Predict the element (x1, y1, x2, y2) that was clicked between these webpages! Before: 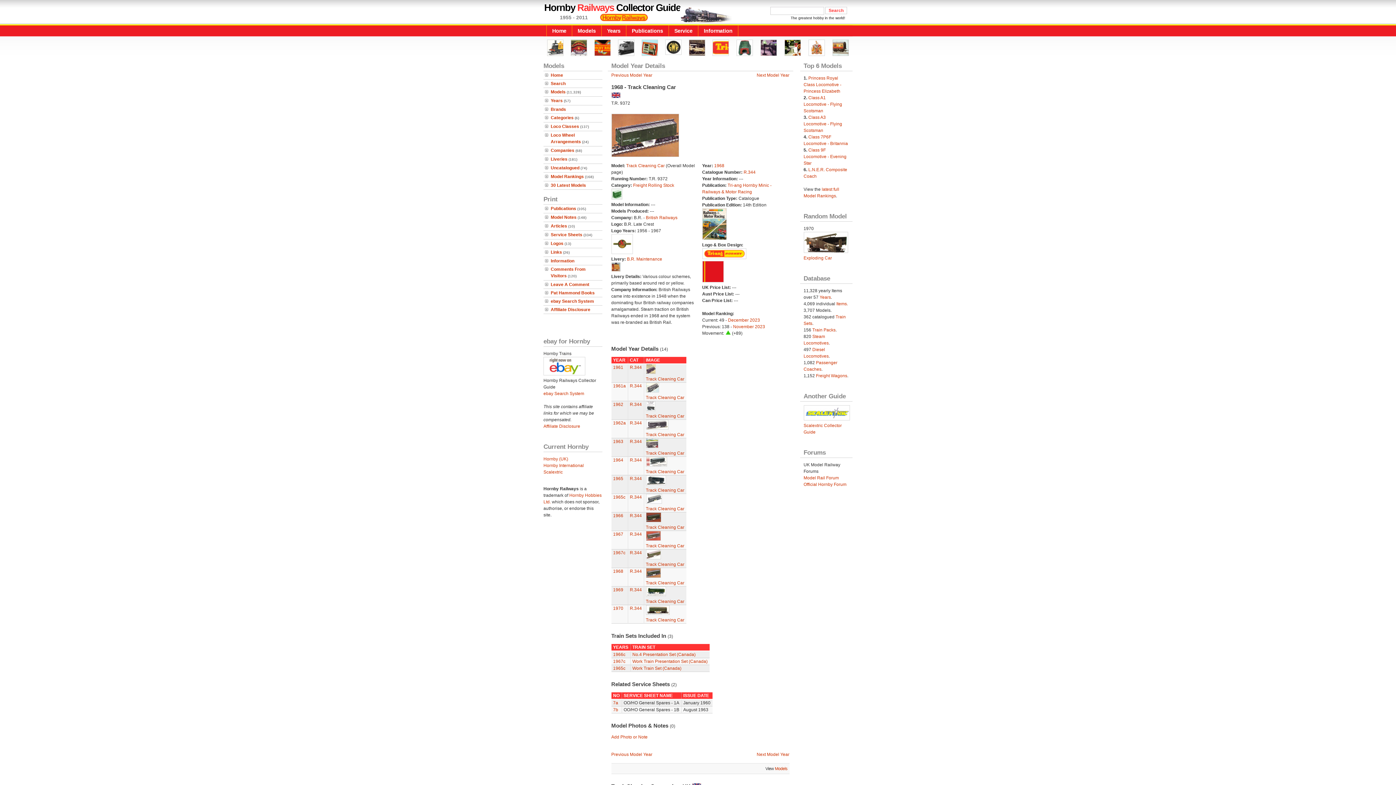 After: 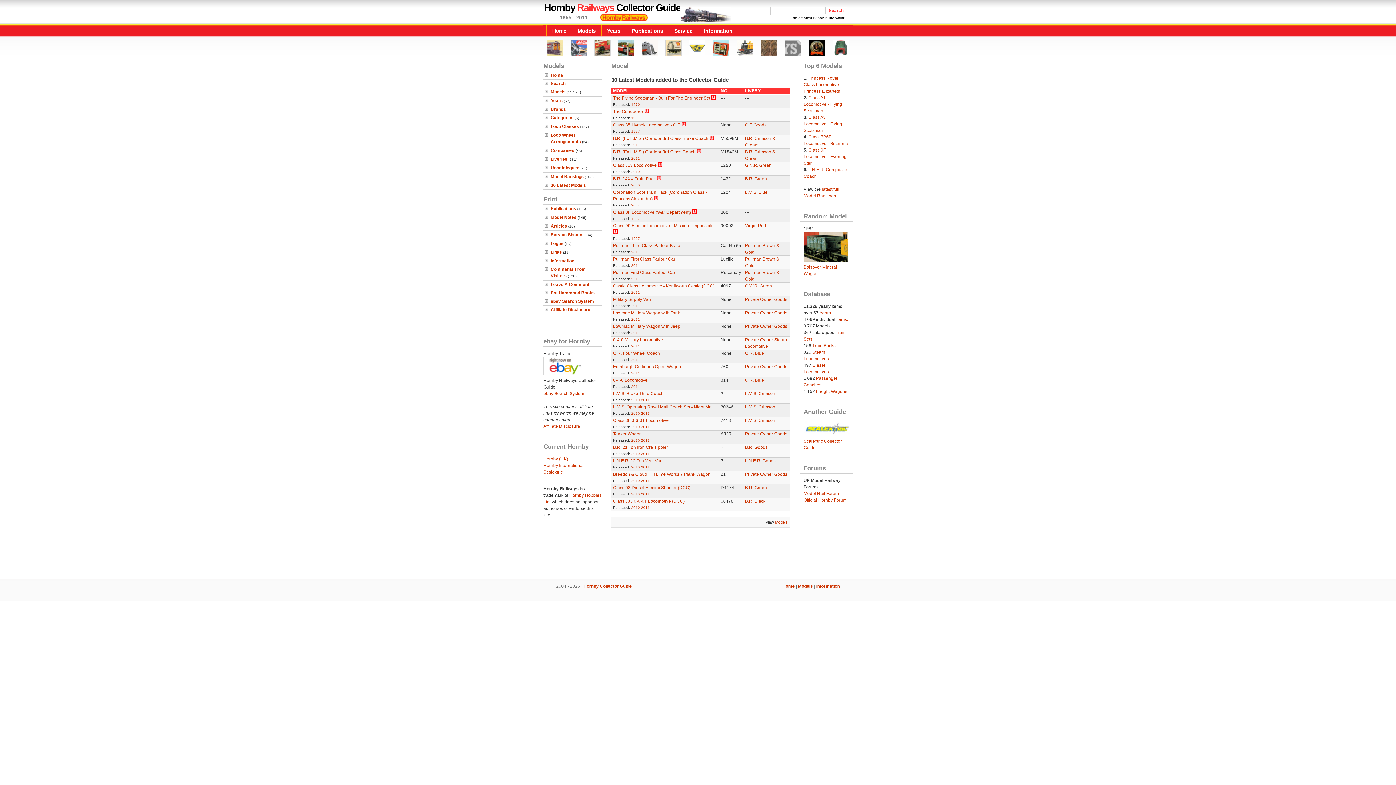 Action: bbox: (550, 182, 586, 188) label: 30 Latest Models